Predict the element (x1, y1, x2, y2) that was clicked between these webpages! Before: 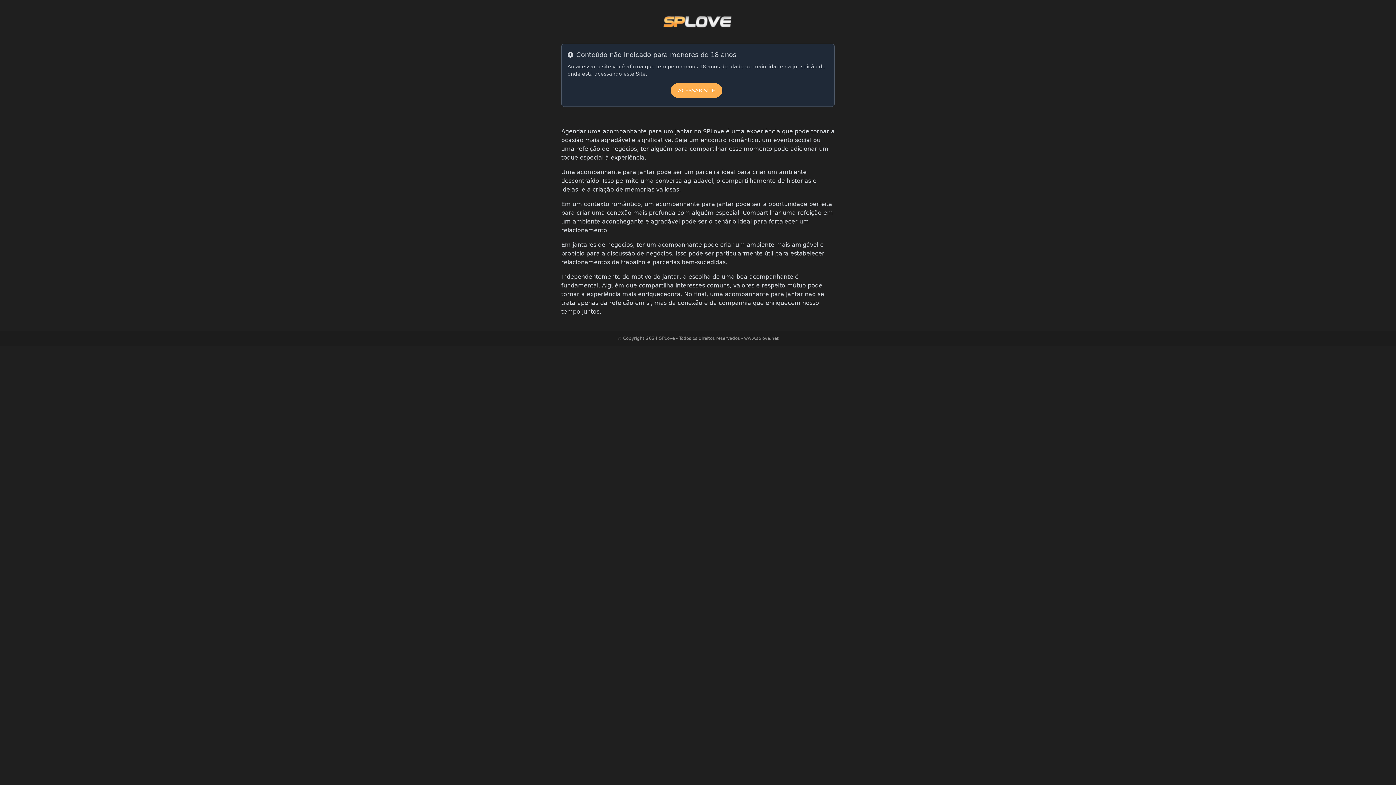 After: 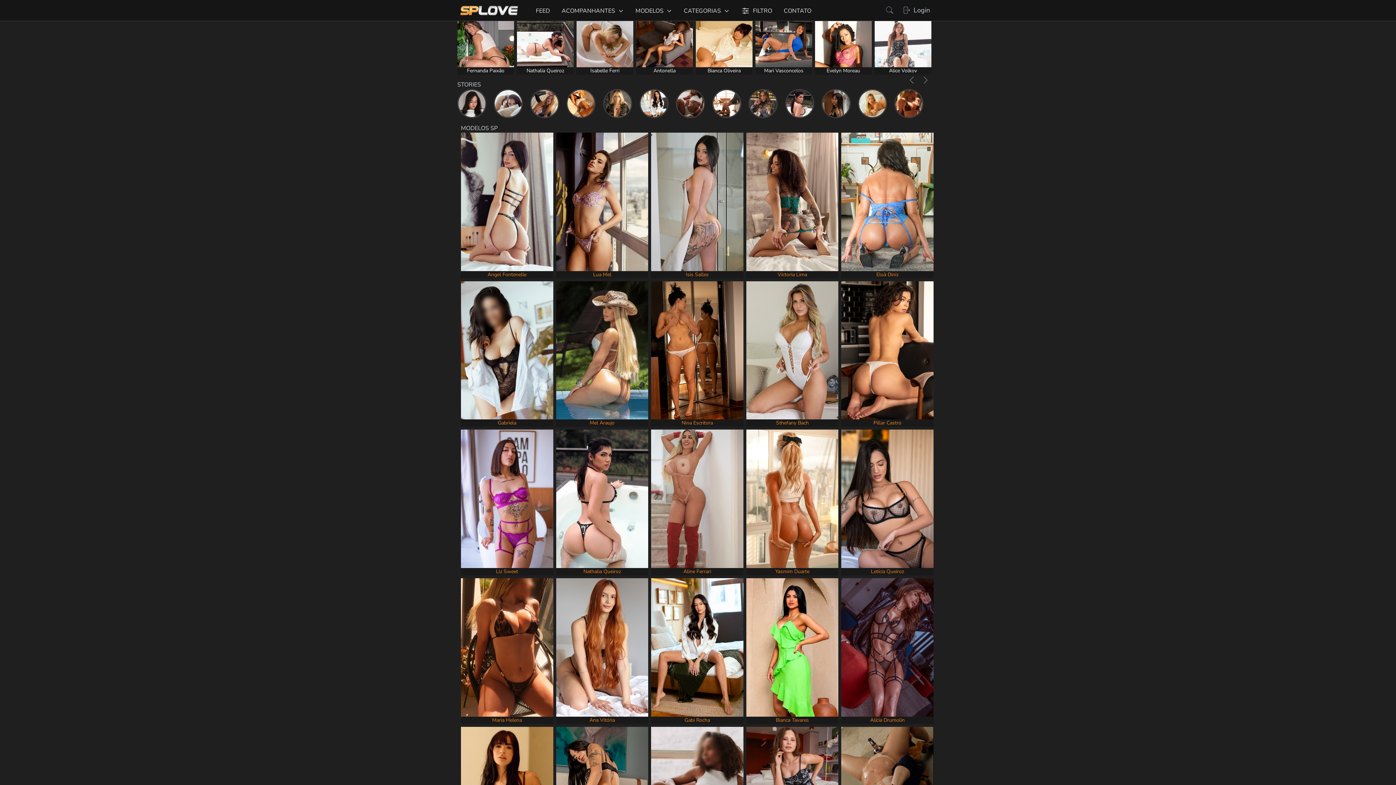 Action: bbox: (670, 83, 725, 97) label: ACESSAR SITE